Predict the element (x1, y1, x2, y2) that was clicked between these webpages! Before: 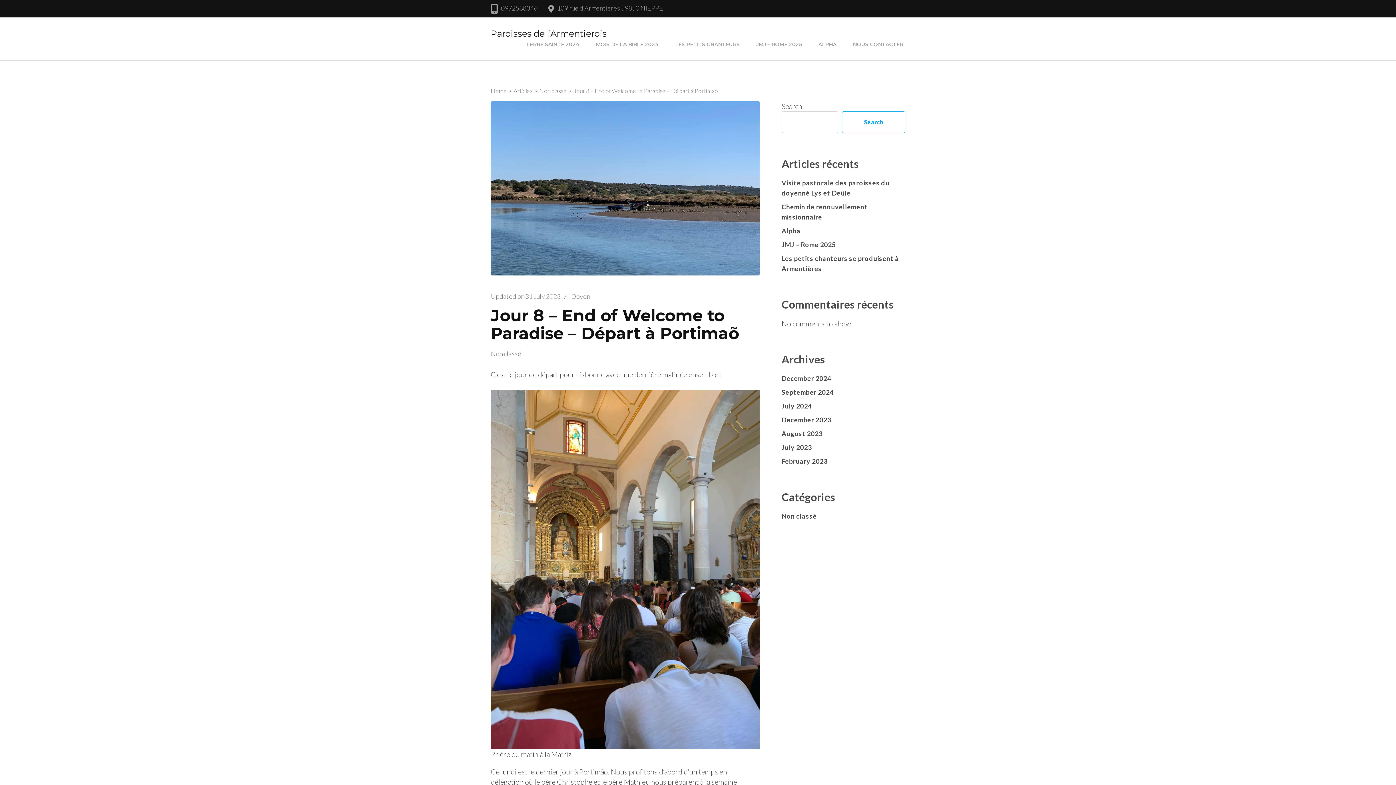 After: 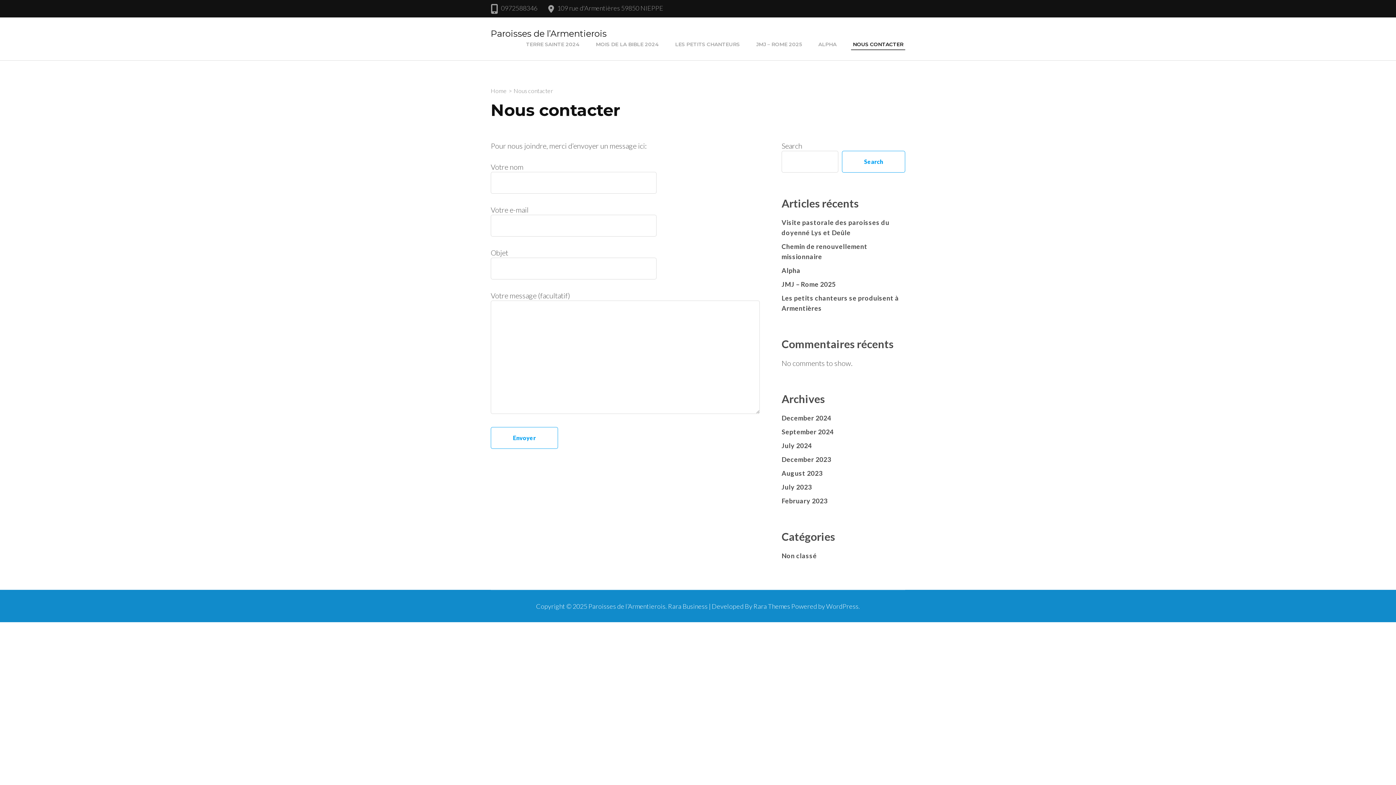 Action: label: NOUS CONTACTER bbox: (851, 39, 905, 49)